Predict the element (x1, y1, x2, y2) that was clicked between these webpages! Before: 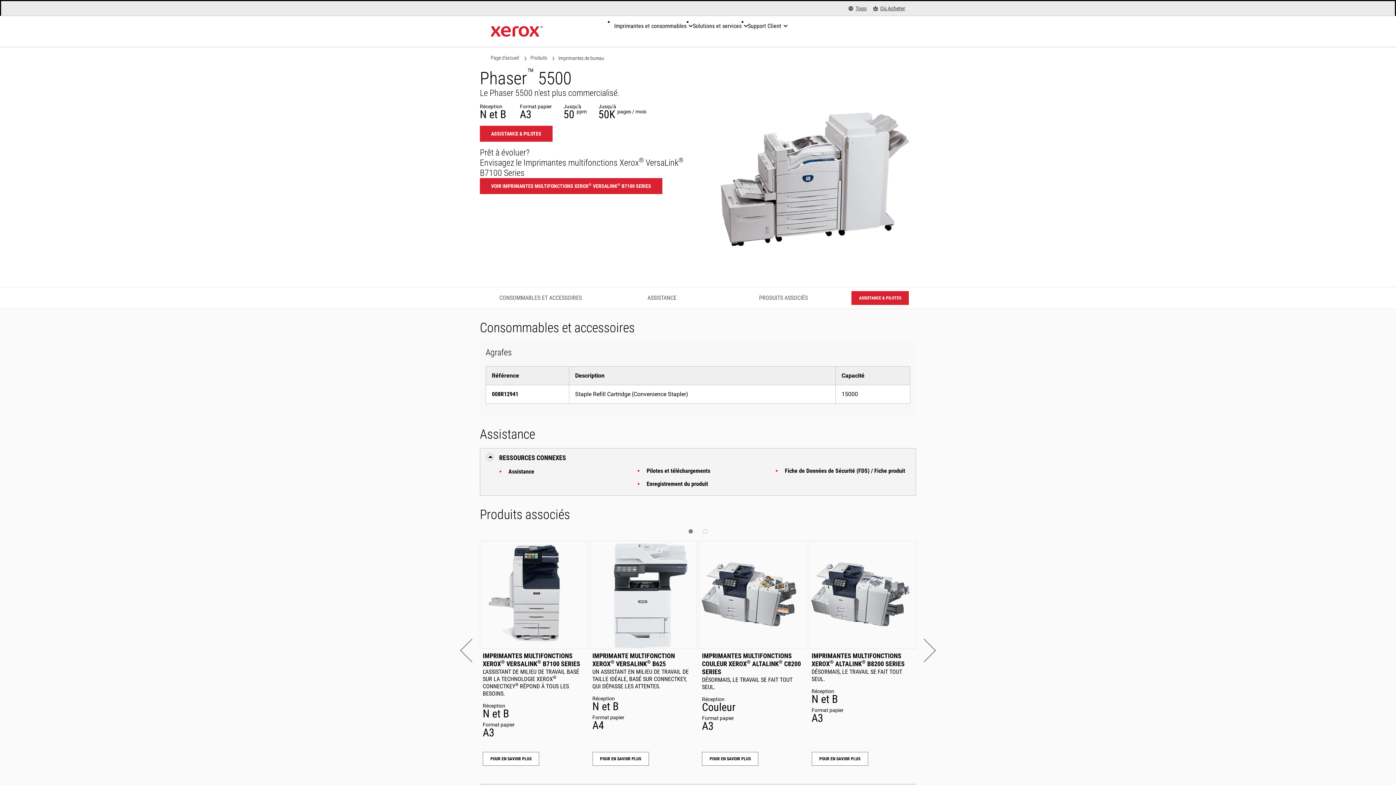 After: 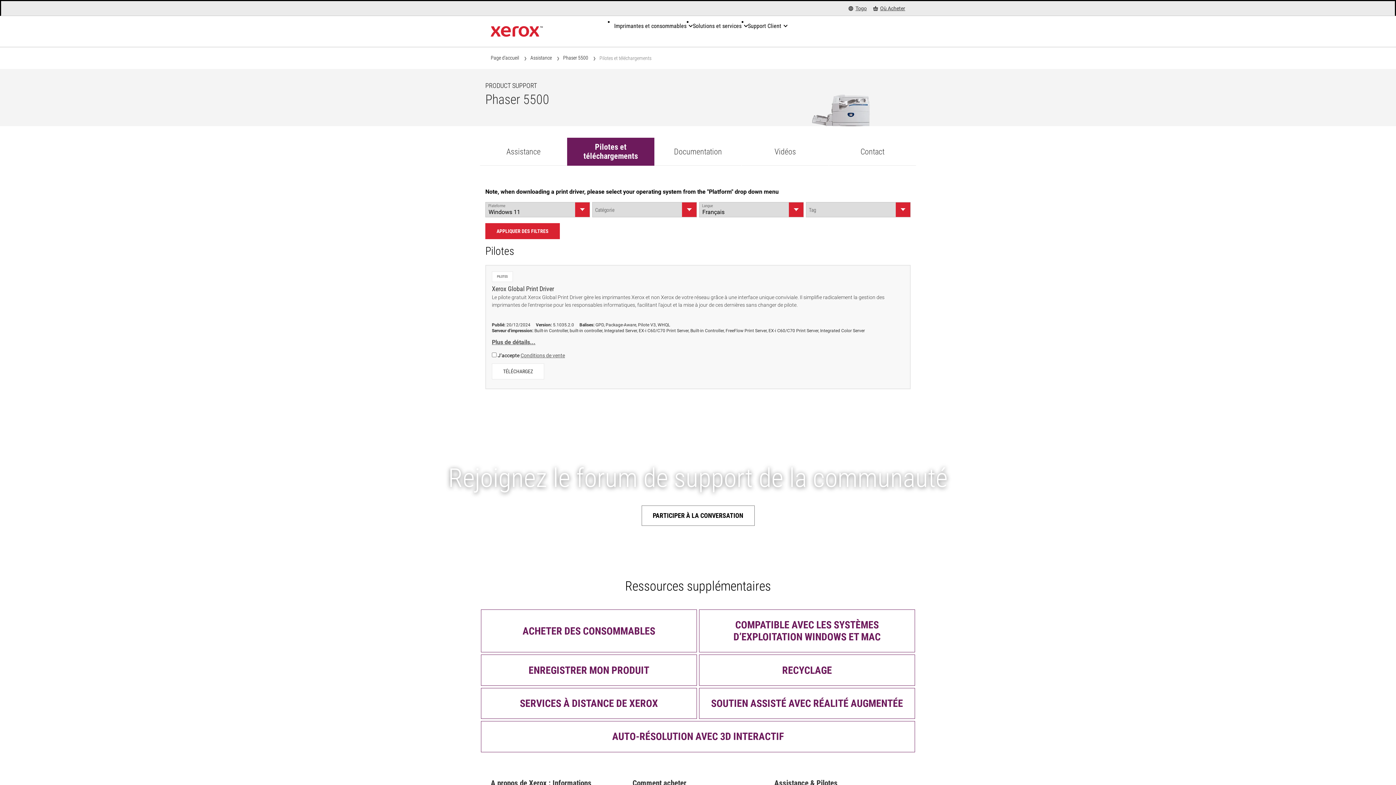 Action: bbox: (643, 467, 770, 475) label: Pilotes et téléchargements